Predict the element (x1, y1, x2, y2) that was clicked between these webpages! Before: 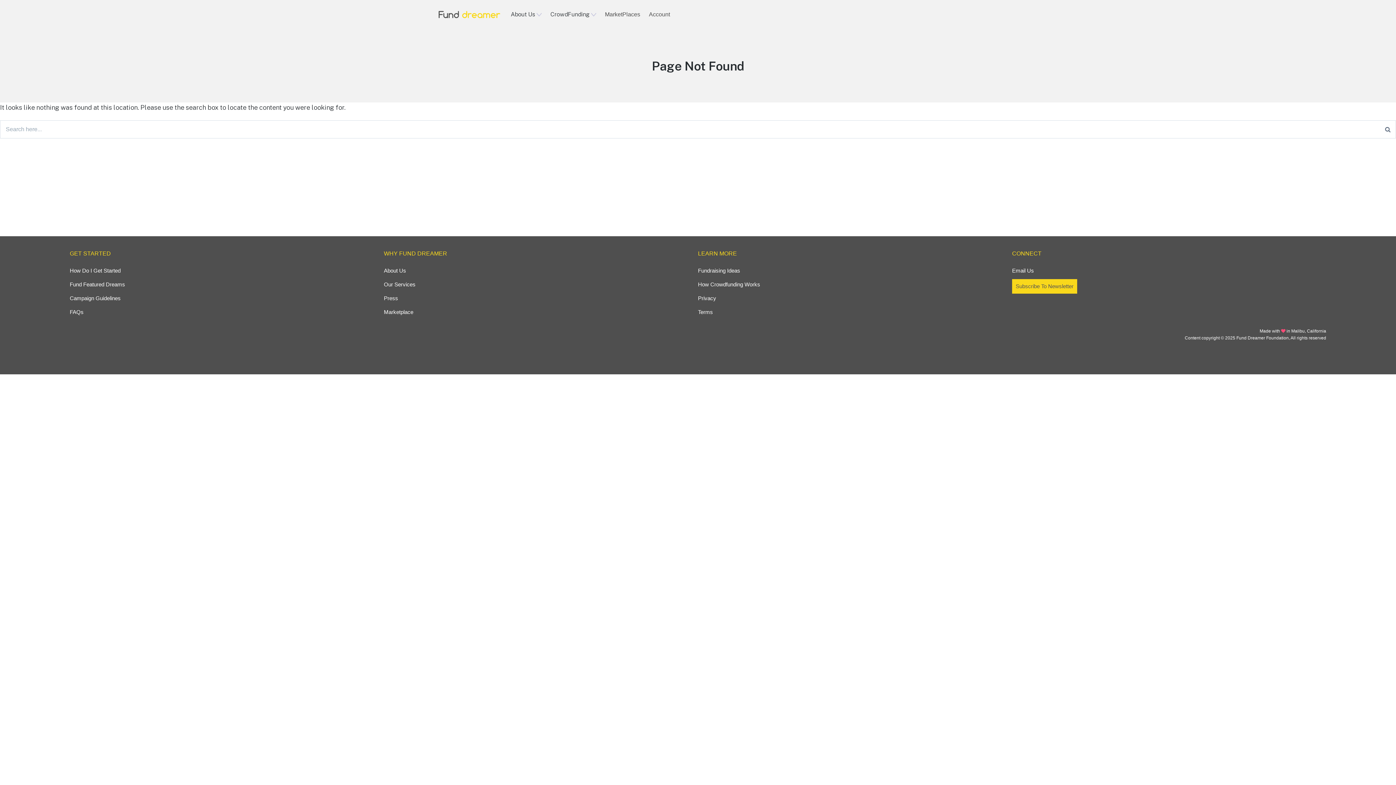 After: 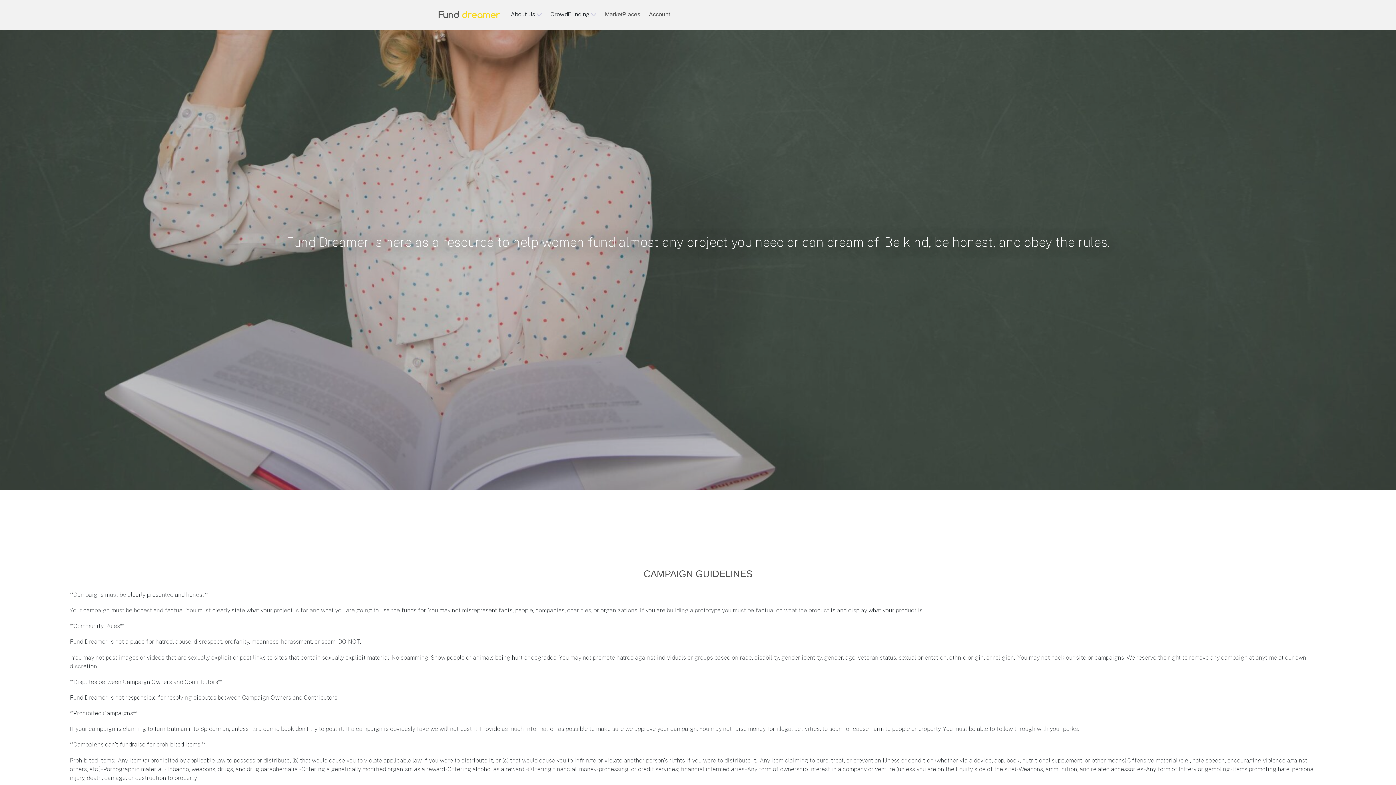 Action: bbox: (69, 294, 120, 302) label: Campaign Guidelines